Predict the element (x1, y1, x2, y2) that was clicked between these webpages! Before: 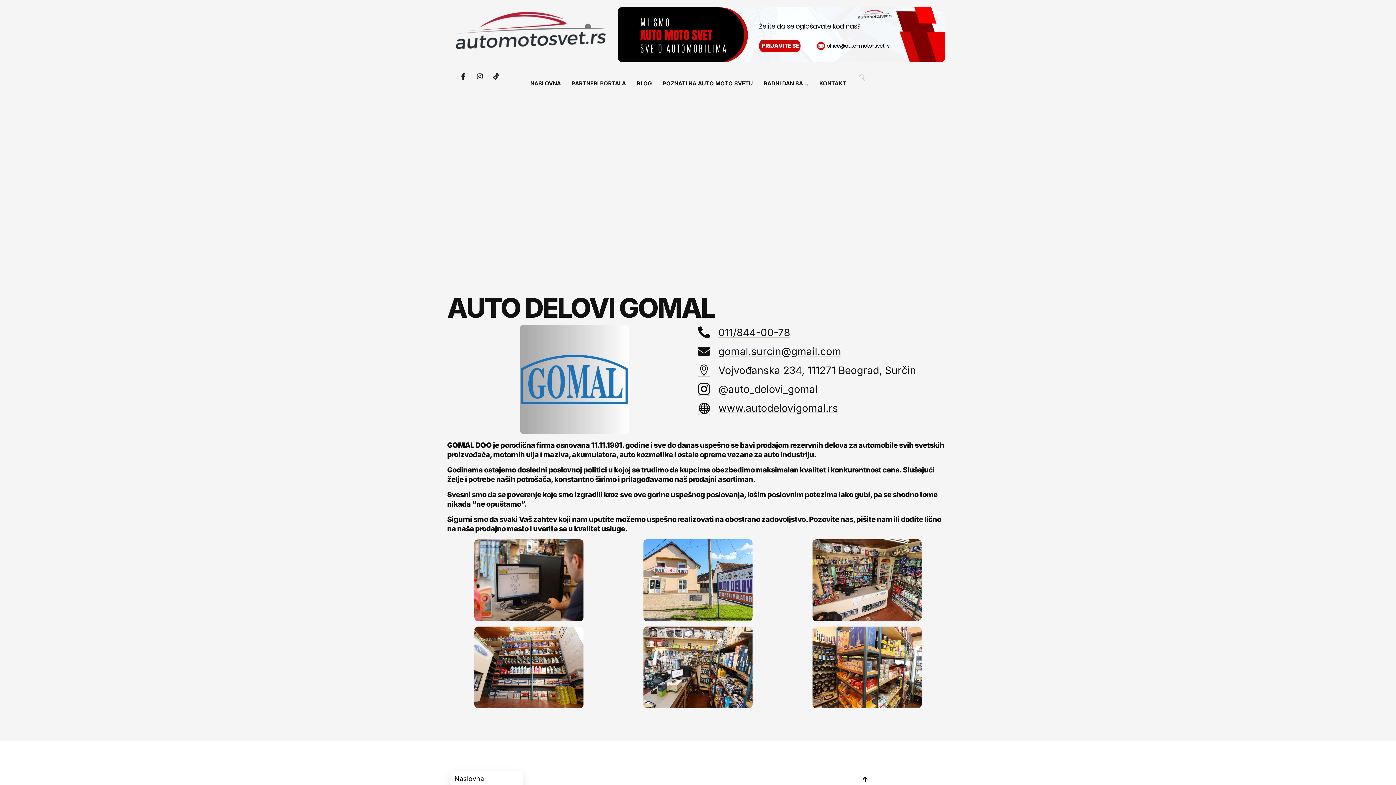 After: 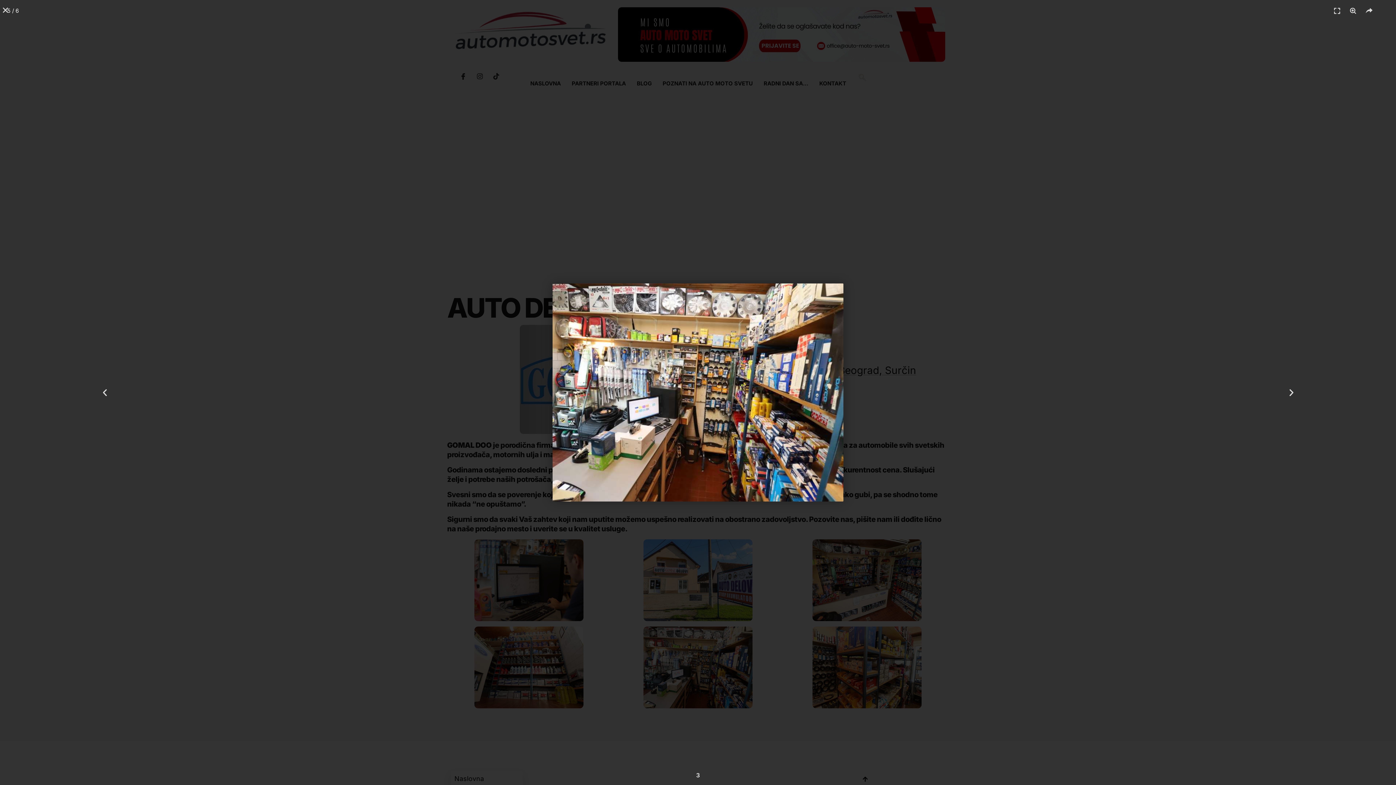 Action: bbox: (616, 626, 779, 708)